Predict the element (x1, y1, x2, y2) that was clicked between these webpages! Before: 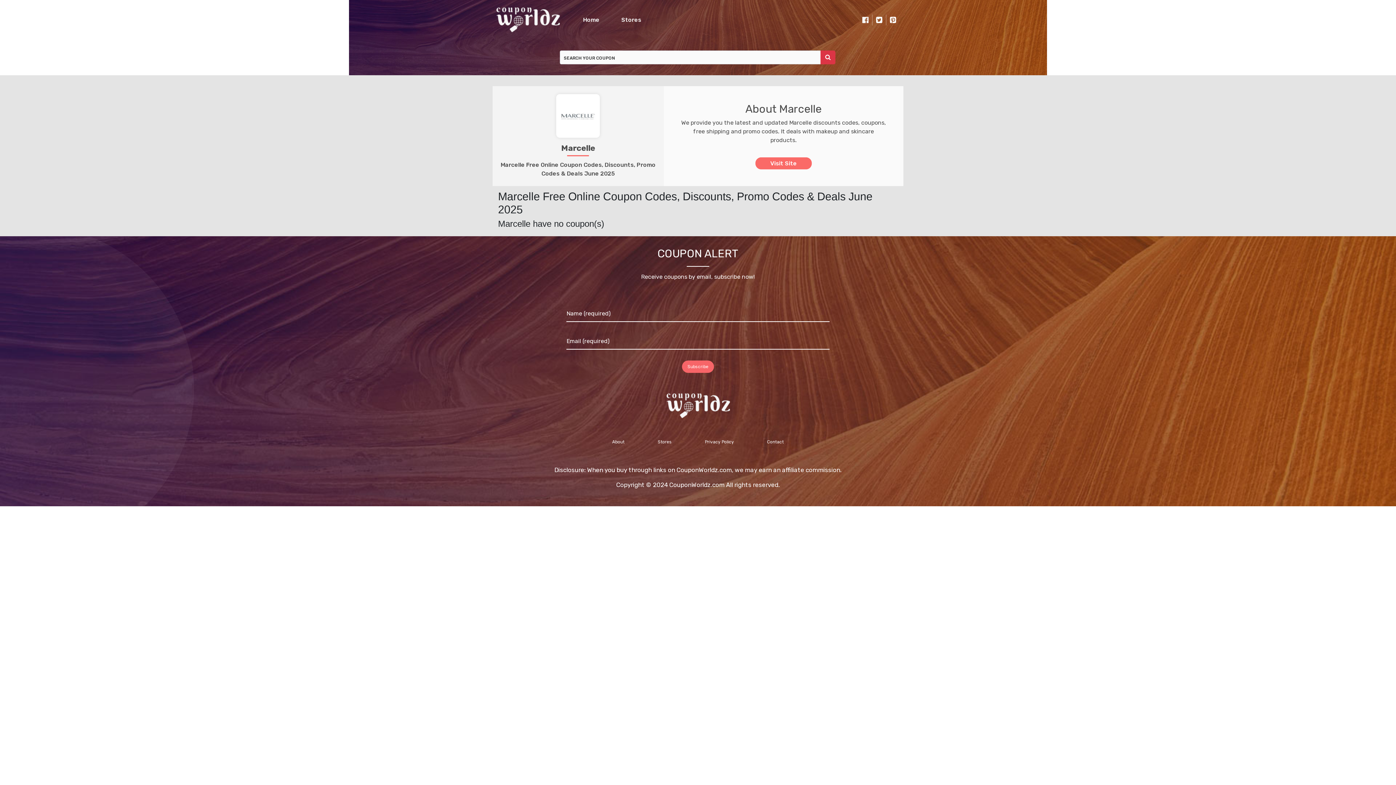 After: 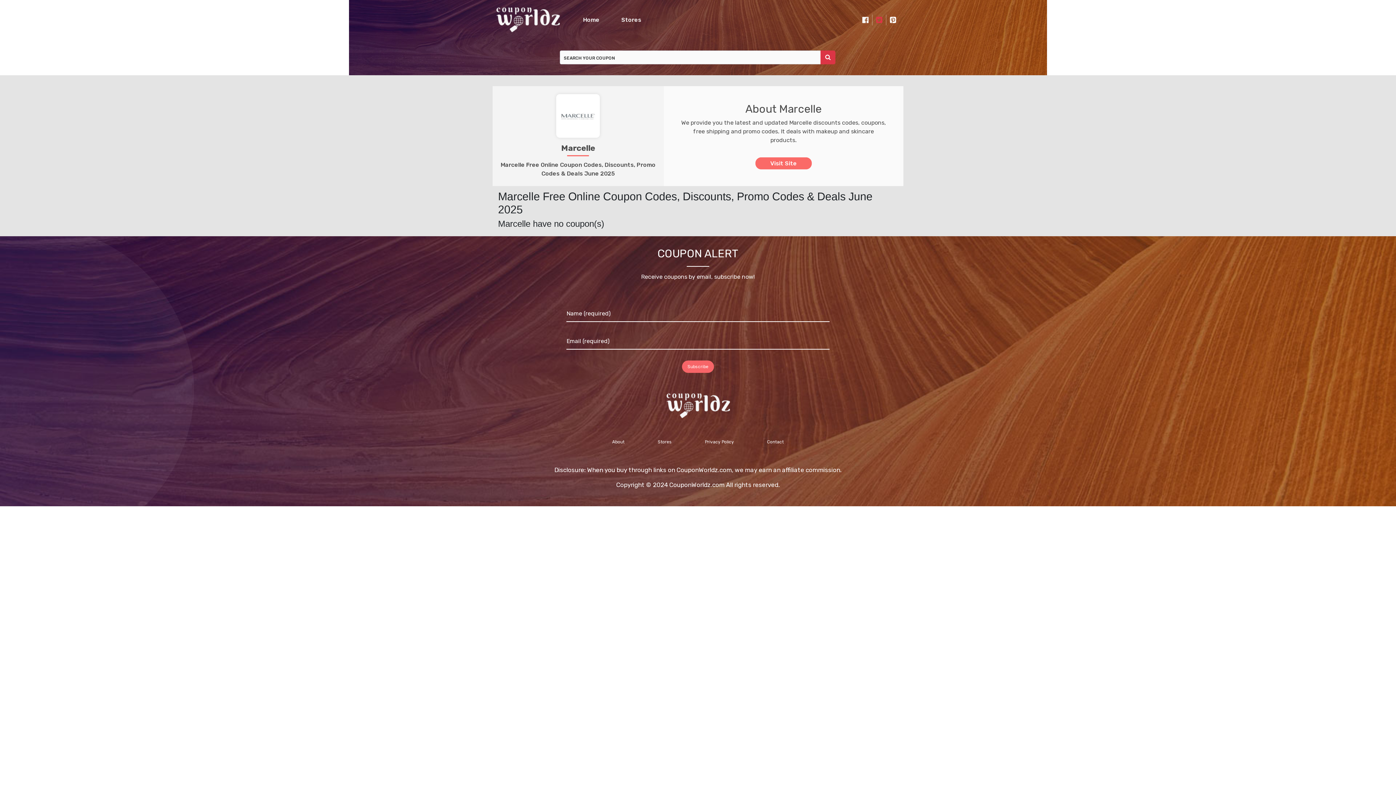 Action: bbox: (872, 14, 886, 25)